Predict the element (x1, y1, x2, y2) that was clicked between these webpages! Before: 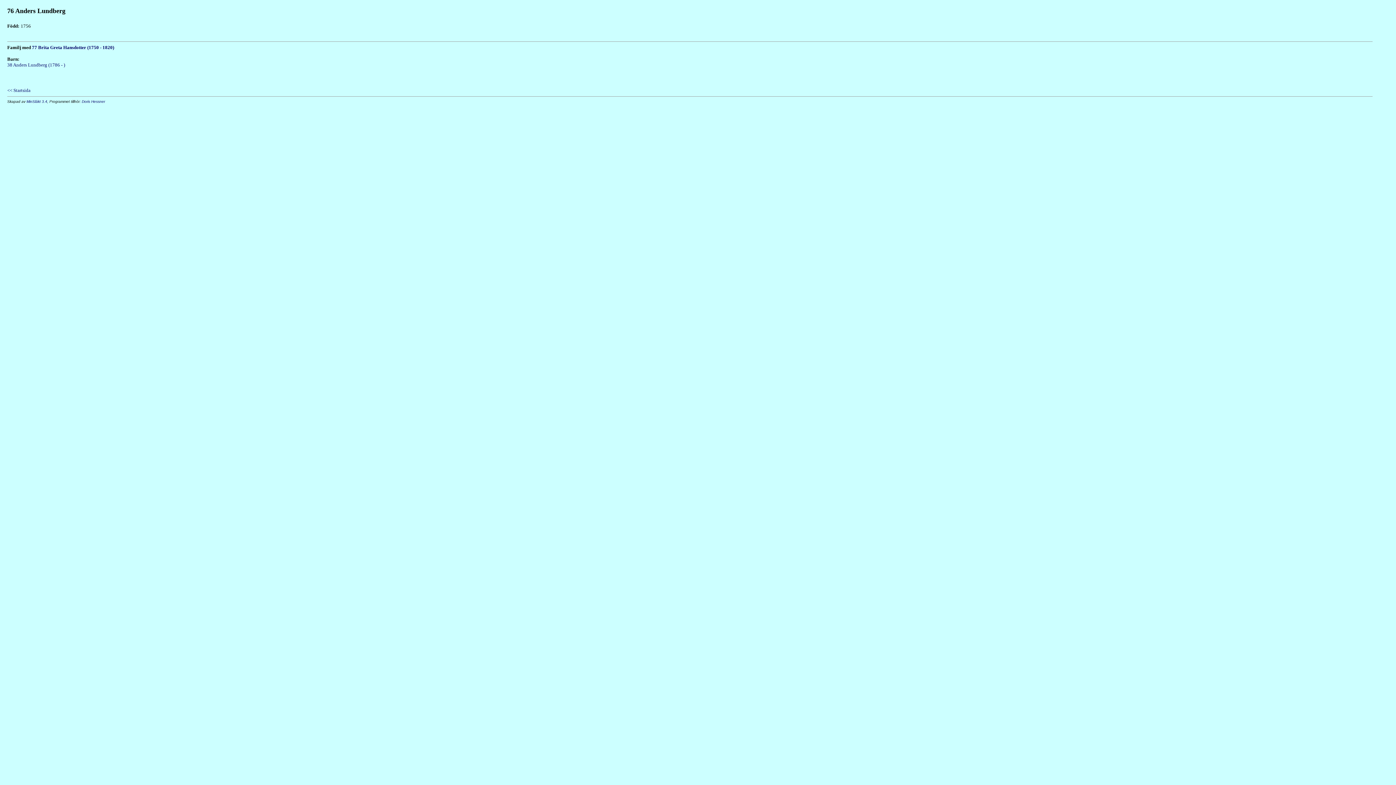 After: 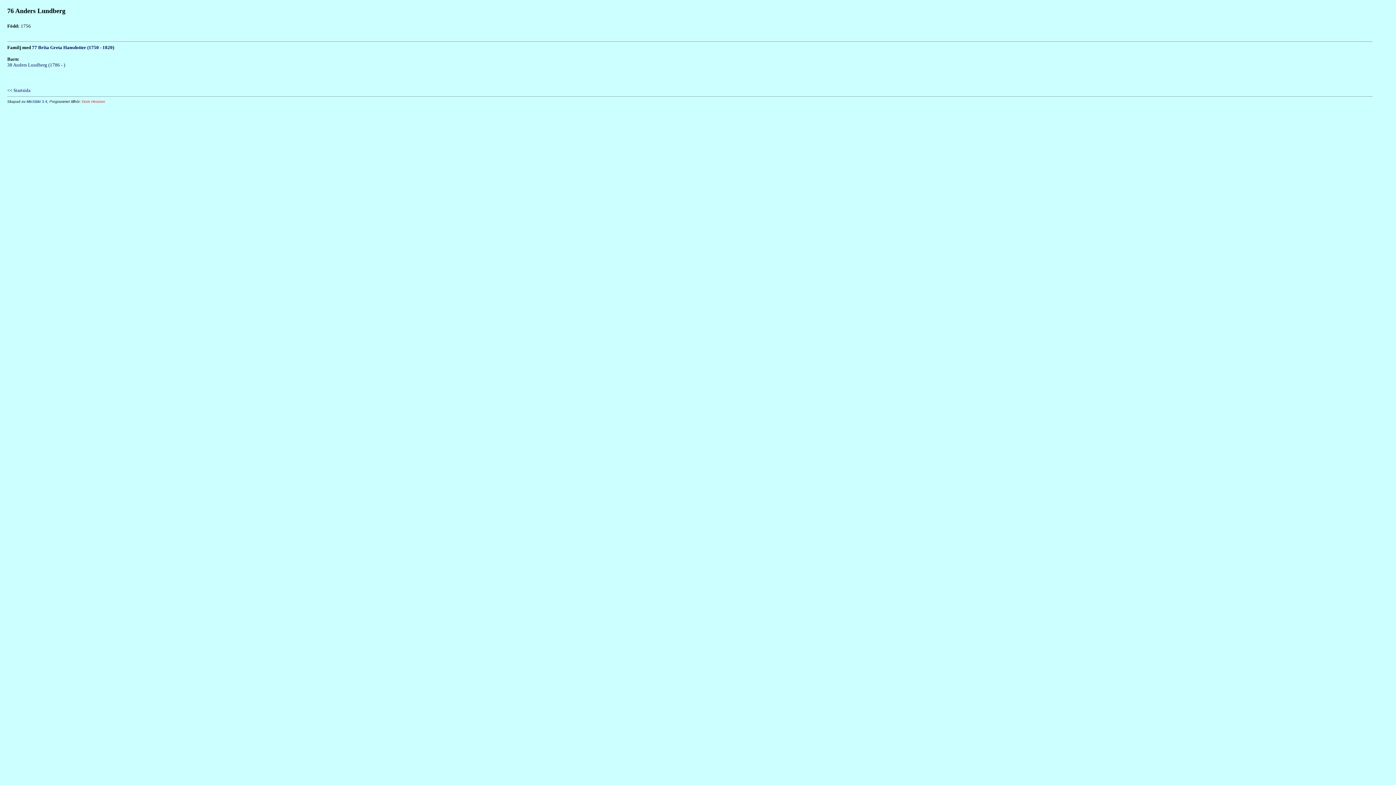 Action: label: Doris Hessner bbox: (81, 99, 105, 103)